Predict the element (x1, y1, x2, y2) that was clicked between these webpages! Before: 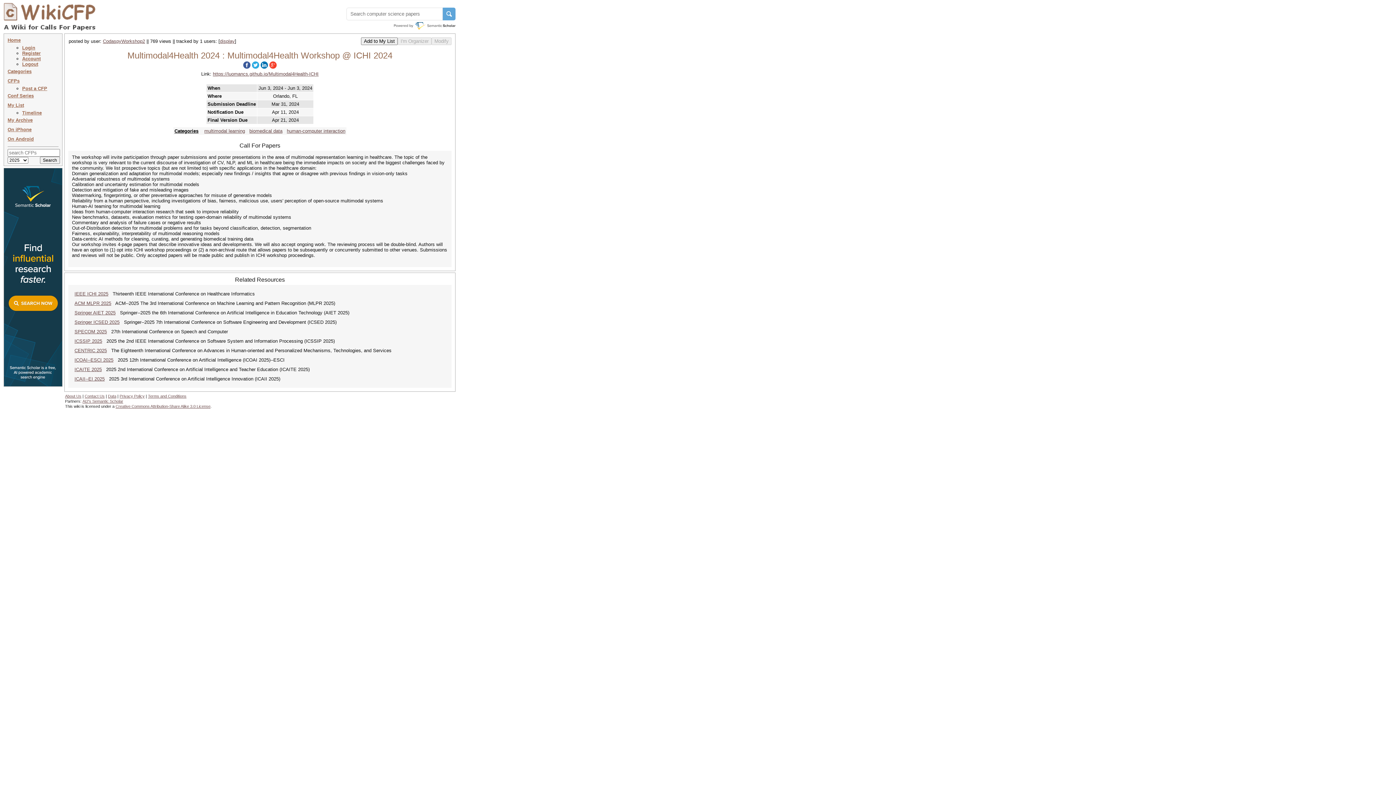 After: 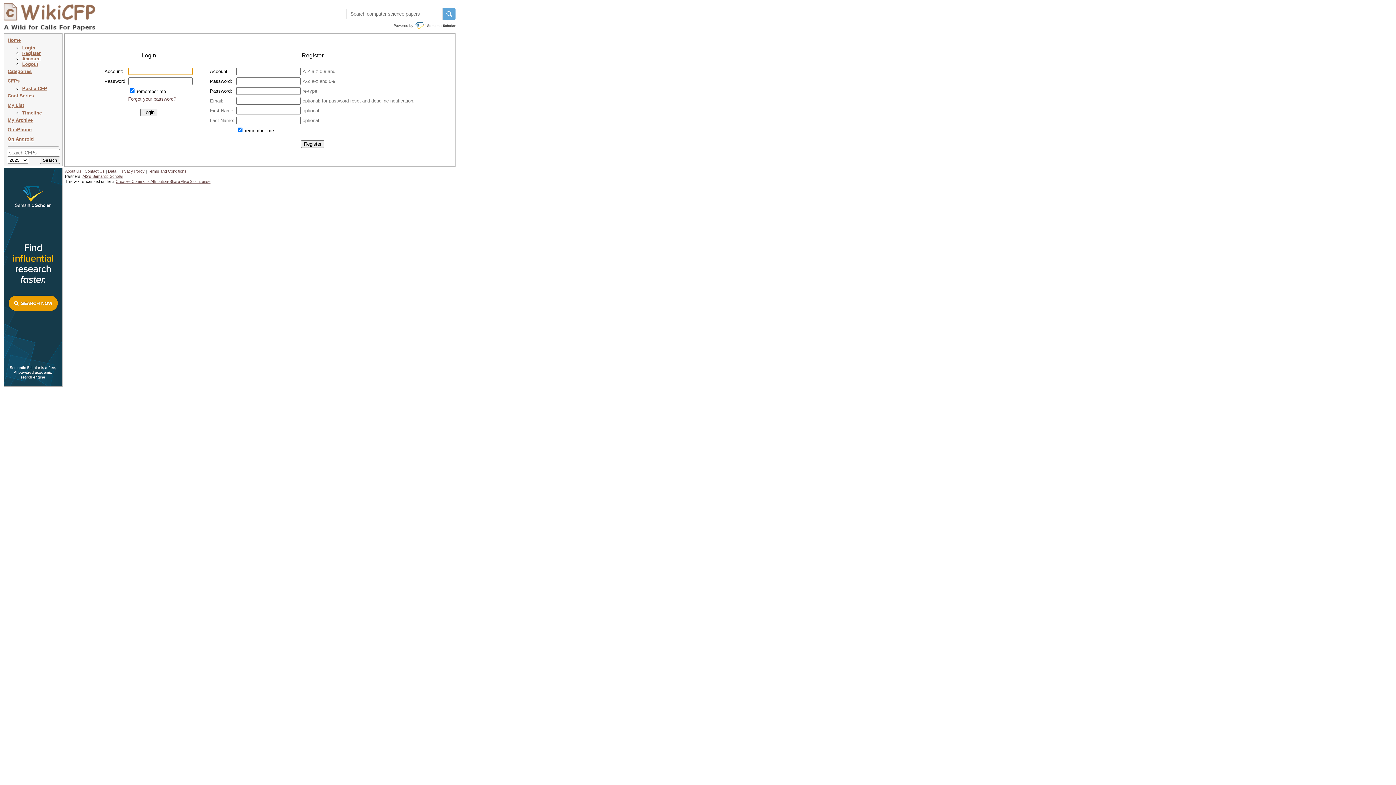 Action: bbox: (7, 102, 24, 108) label: My List